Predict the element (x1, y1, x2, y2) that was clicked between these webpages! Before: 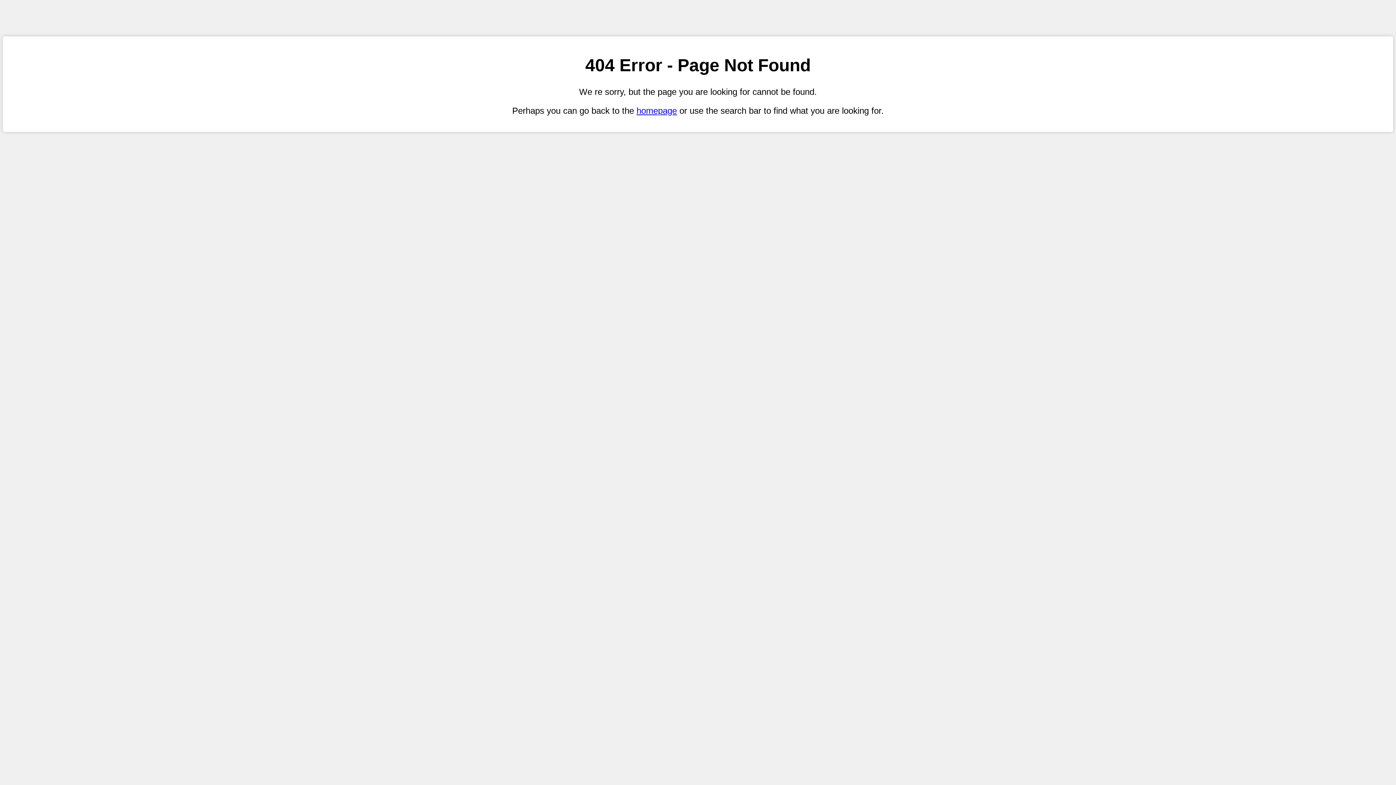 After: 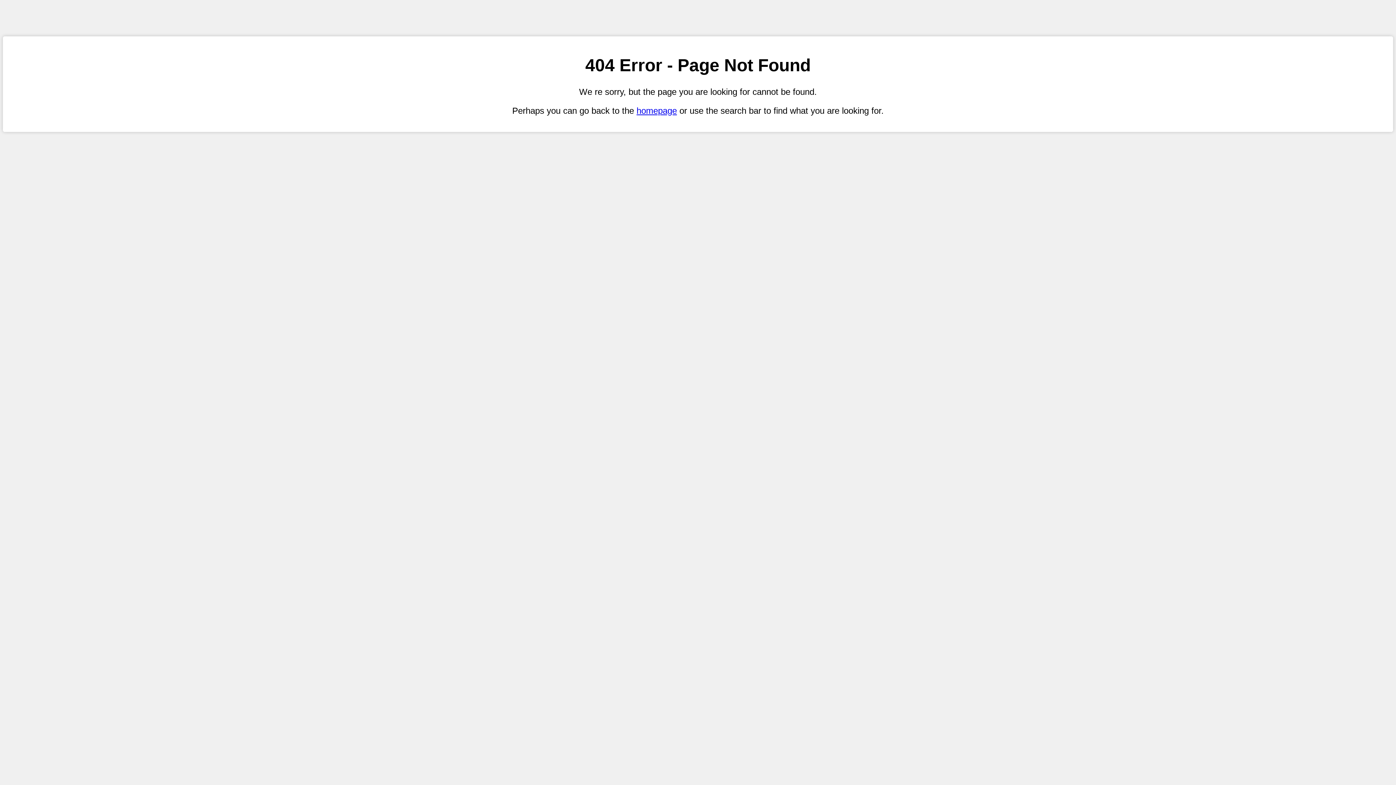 Action: label: homepage bbox: (636, 105, 677, 115)